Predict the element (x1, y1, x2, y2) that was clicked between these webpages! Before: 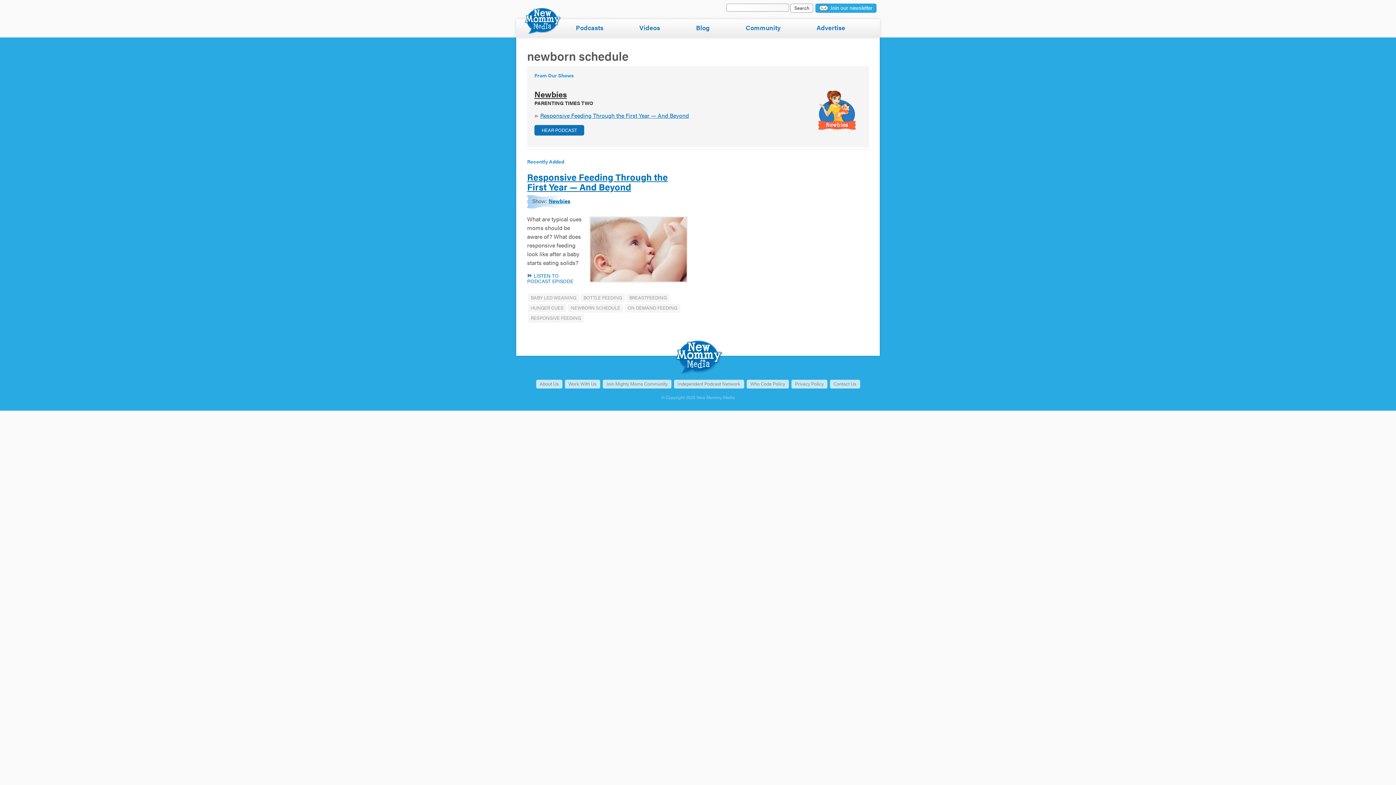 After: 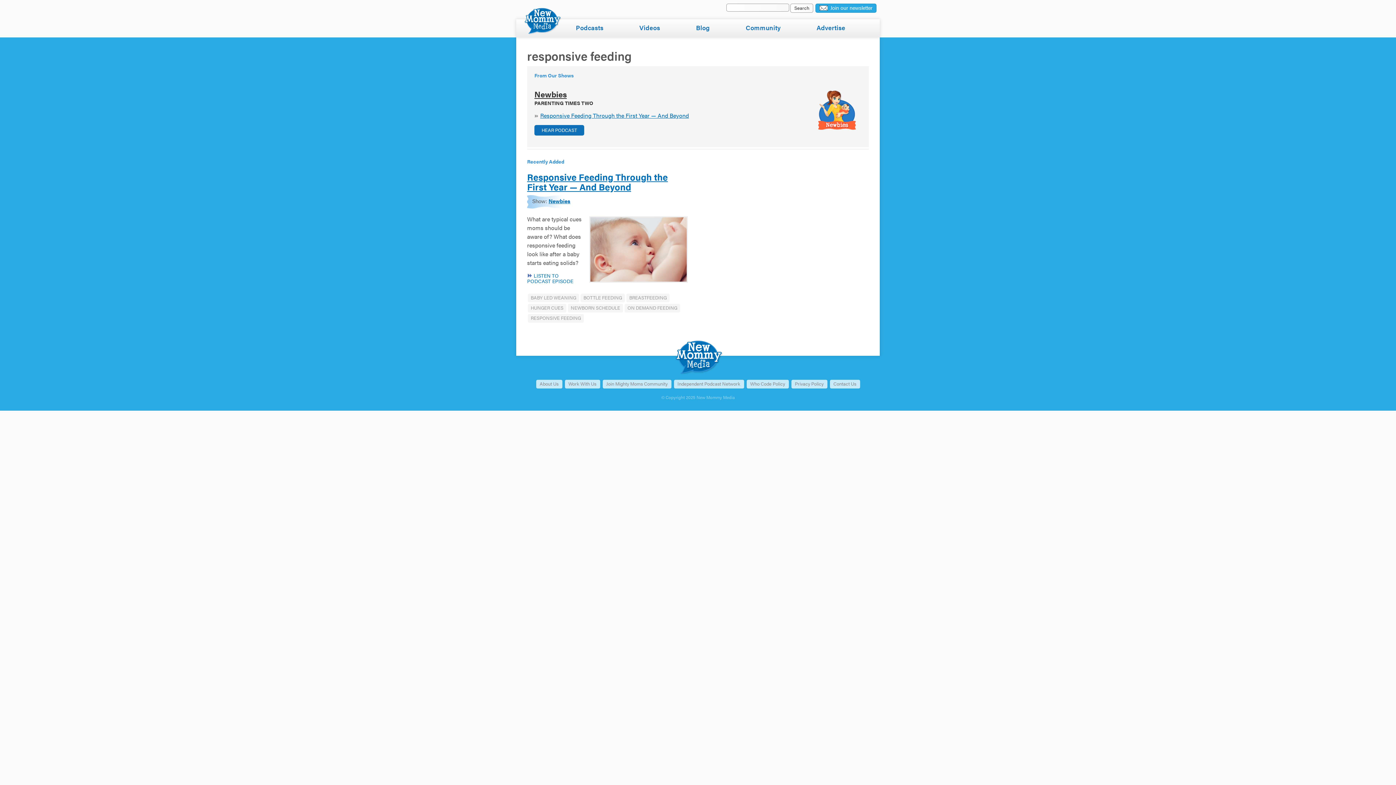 Action: label: RESPONSIVE FEEDING bbox: (528, 314, 584, 322)